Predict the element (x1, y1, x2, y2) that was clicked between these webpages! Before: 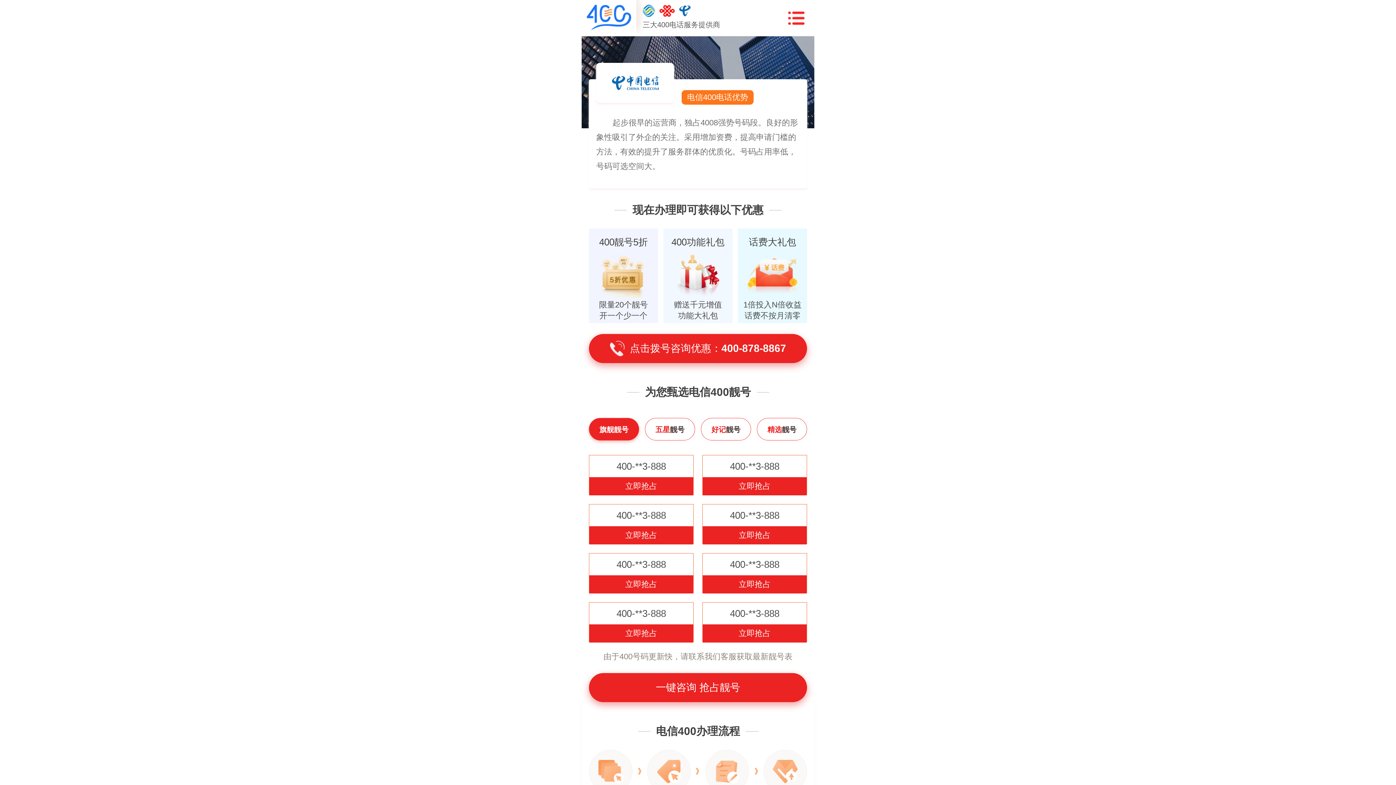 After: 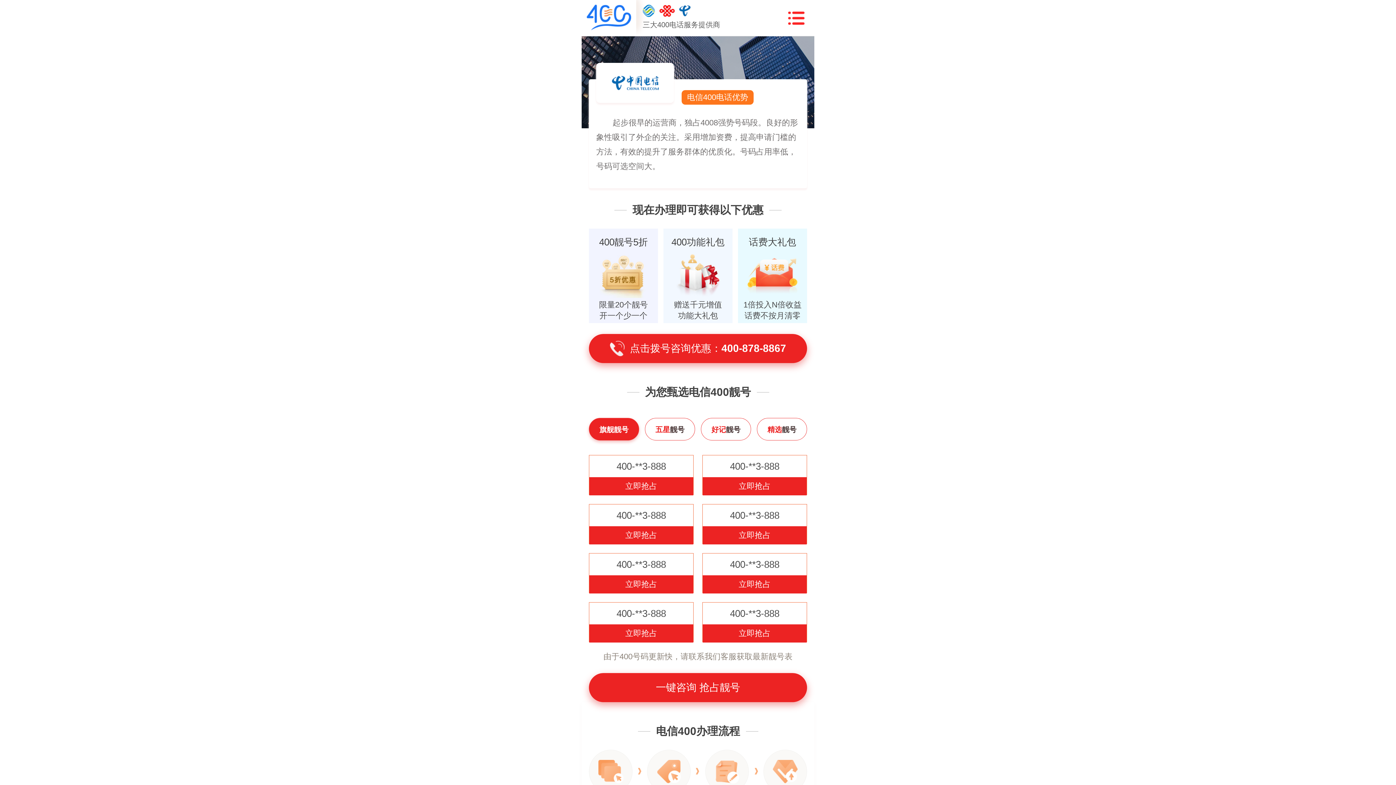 Action: label: 立即抢占 bbox: (589, 575, 693, 593)